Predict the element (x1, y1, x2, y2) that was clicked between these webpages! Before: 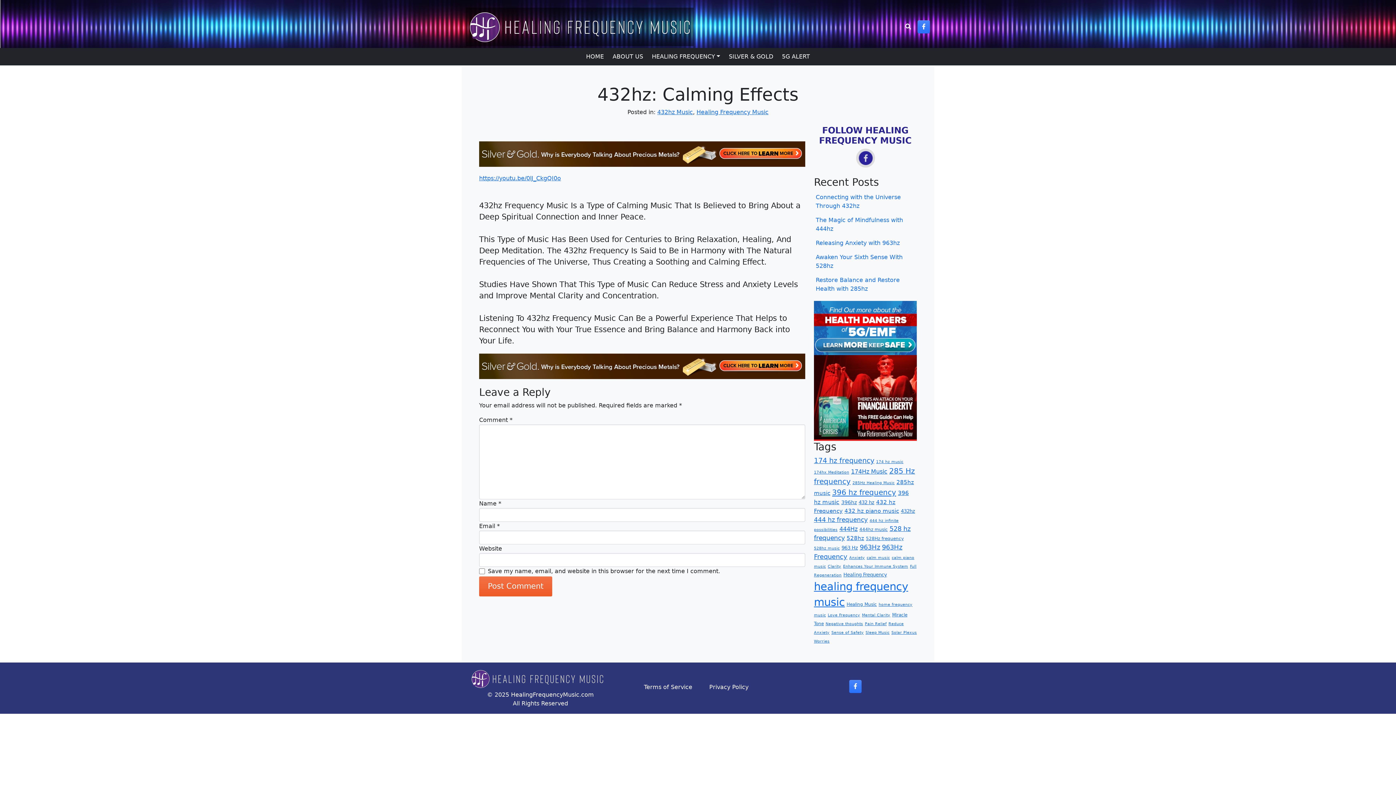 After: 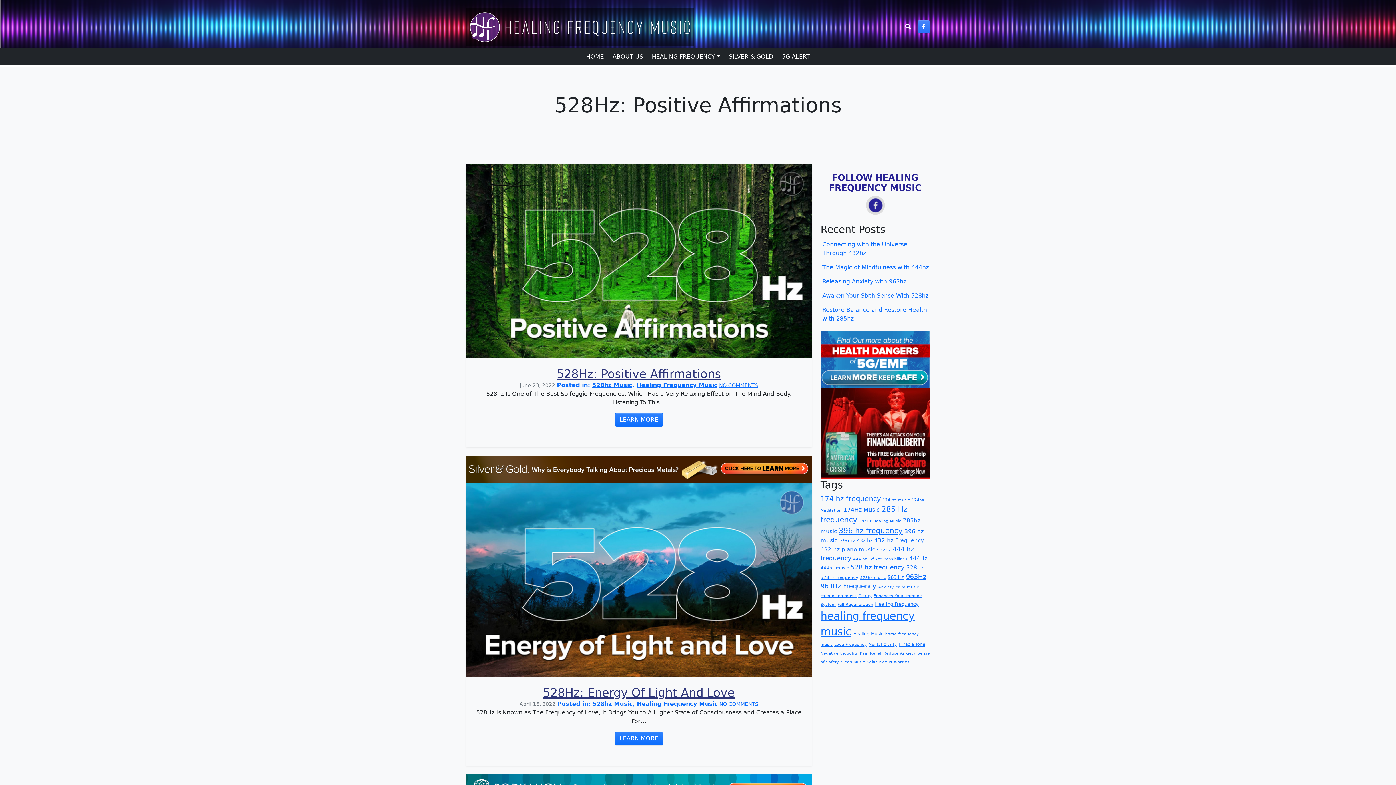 Action: label: 528Hz frequency (3 items) bbox: (866, 536, 904, 541)